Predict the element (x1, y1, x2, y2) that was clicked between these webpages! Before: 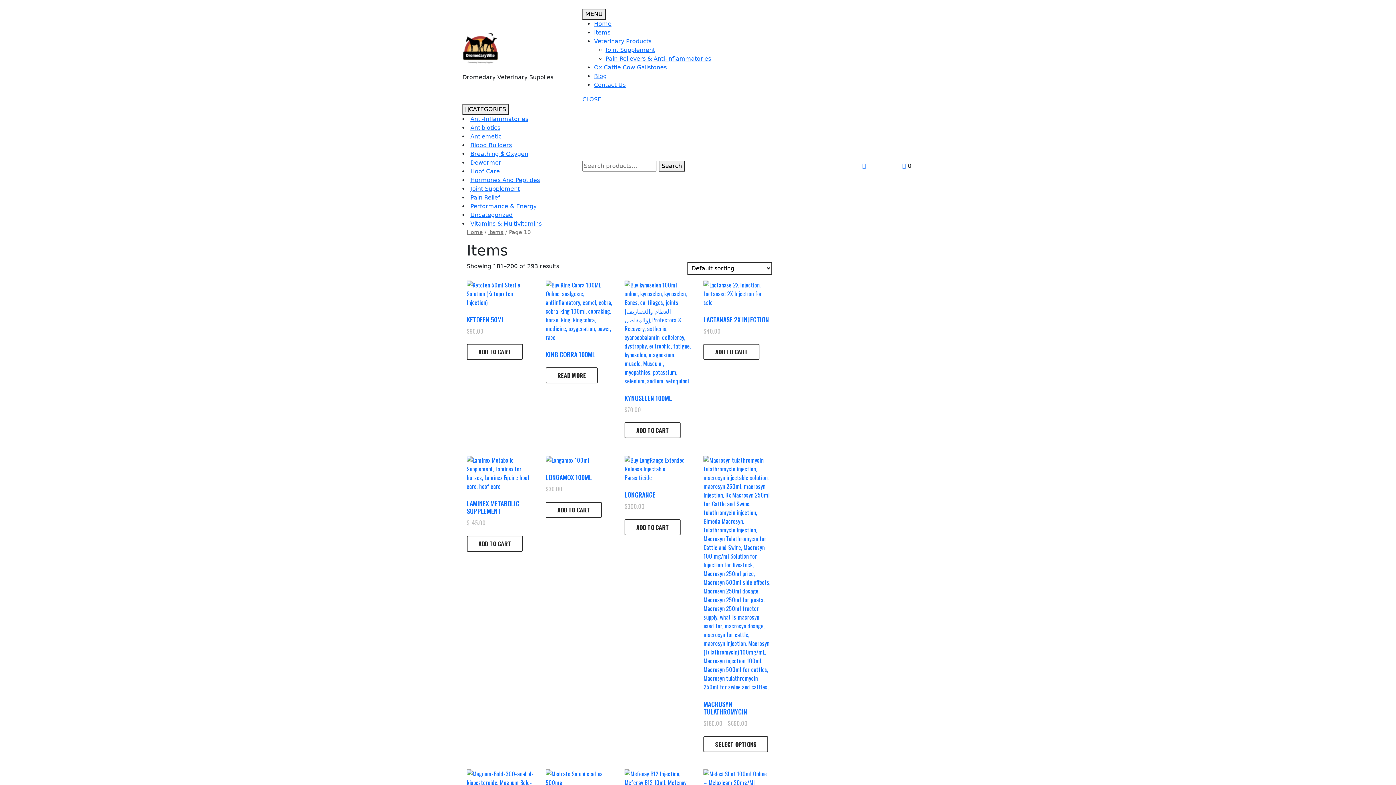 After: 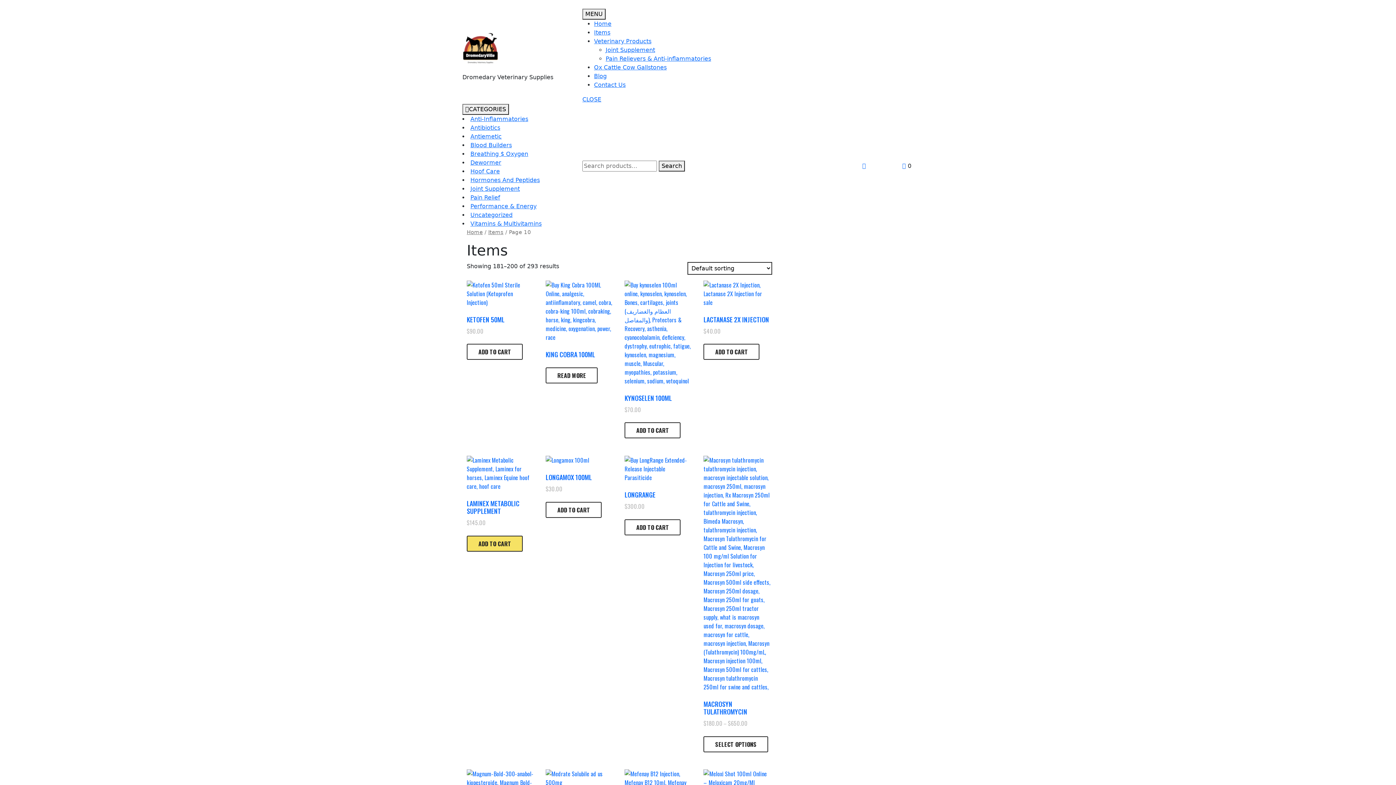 Action: label: Add “Laminex Metabolic Supplement” to your cart bbox: (466, 535, 522, 551)